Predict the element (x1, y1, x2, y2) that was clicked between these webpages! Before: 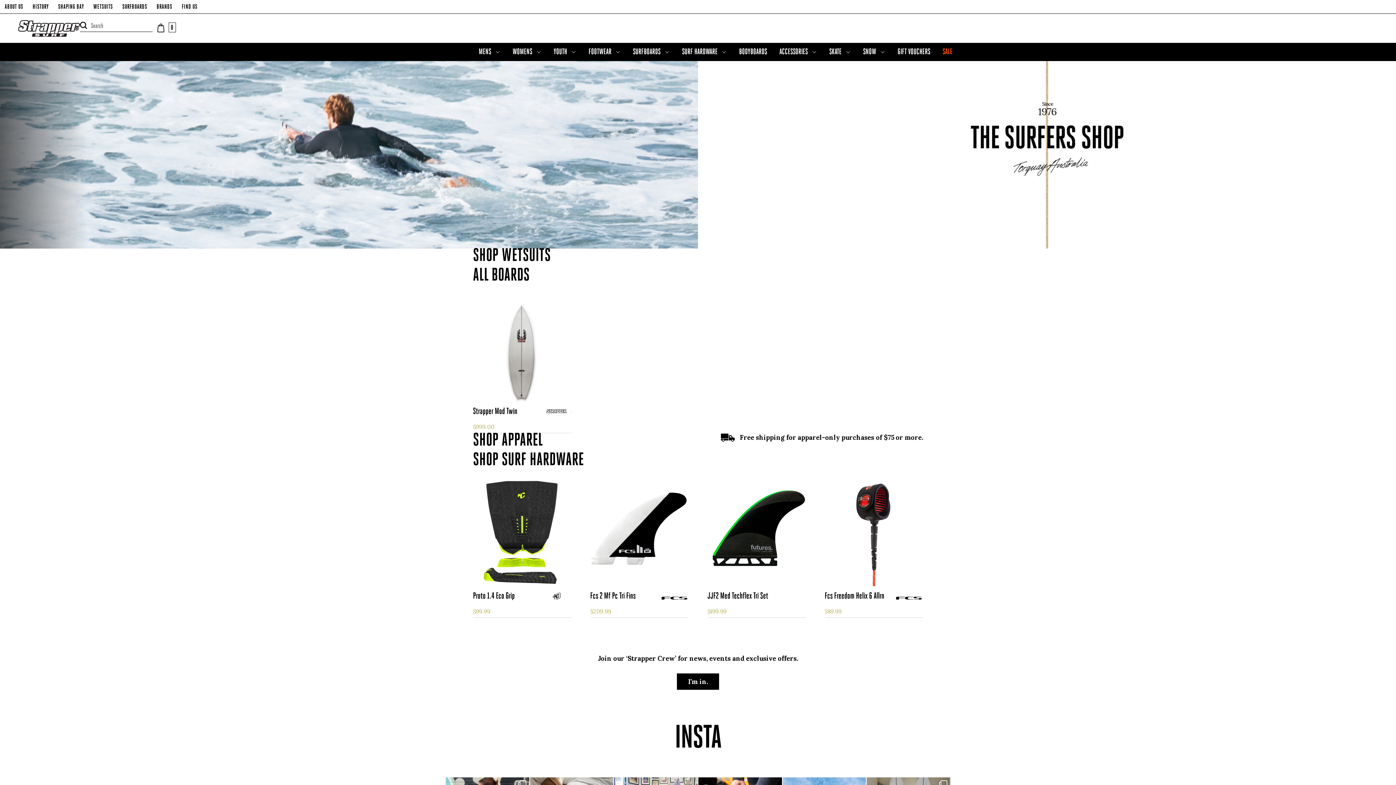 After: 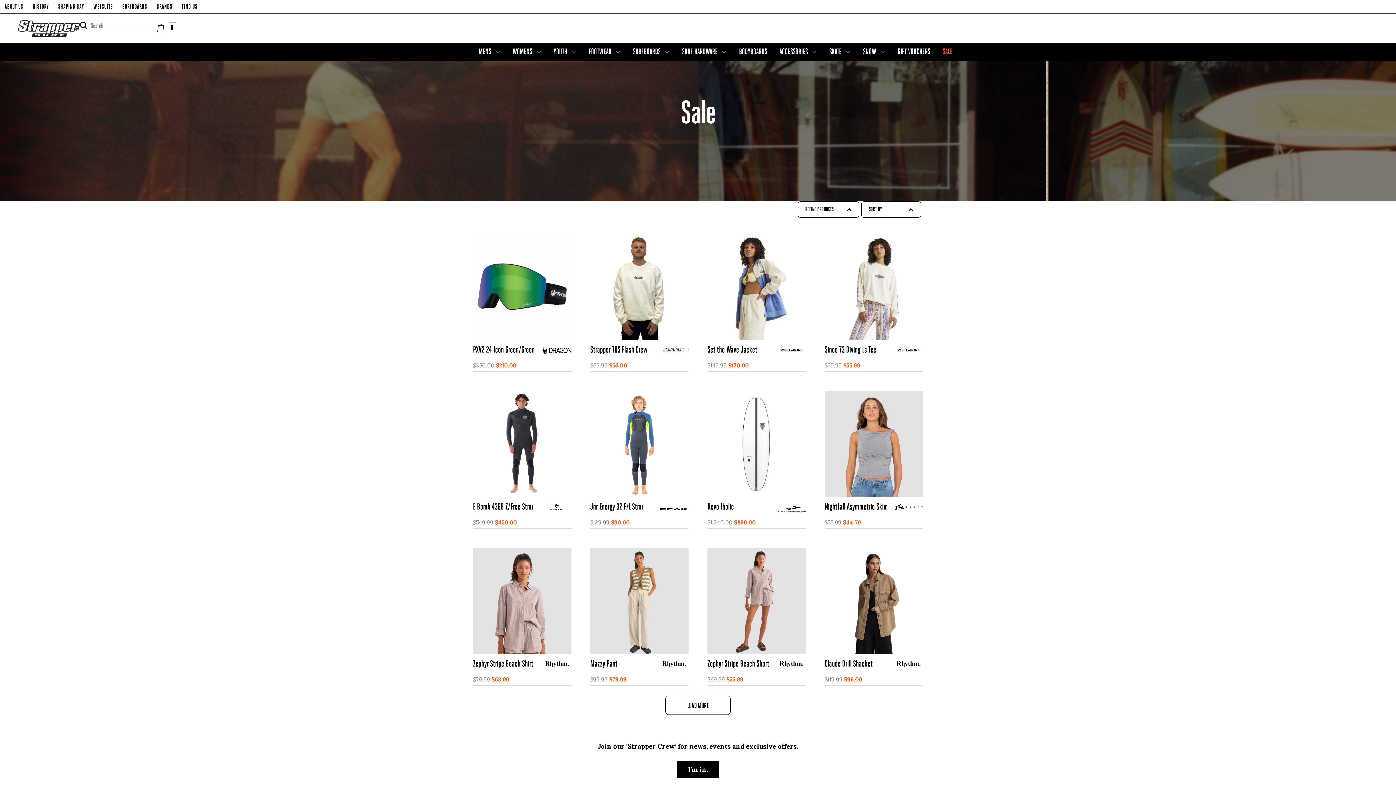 Action: label: SALE bbox: (936, 41, 958, 61)